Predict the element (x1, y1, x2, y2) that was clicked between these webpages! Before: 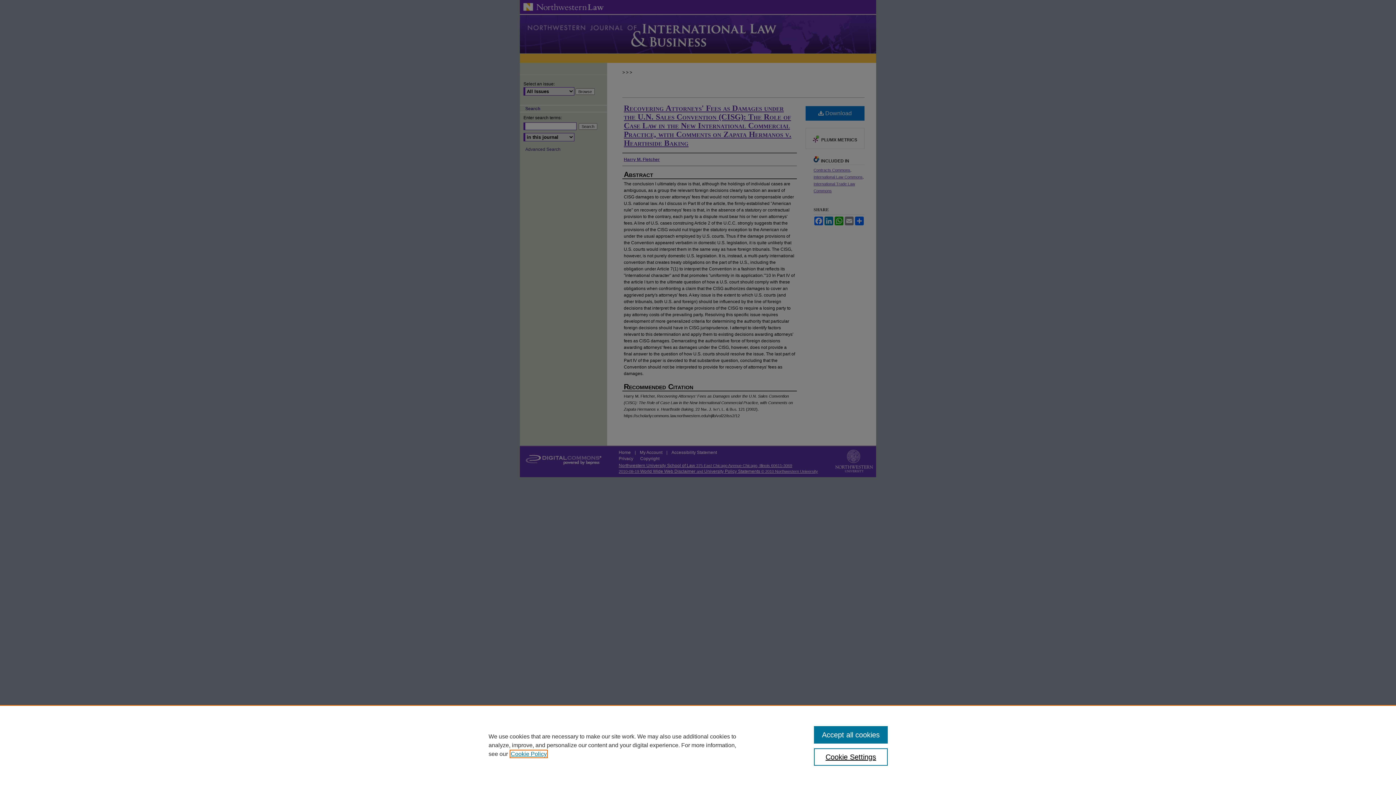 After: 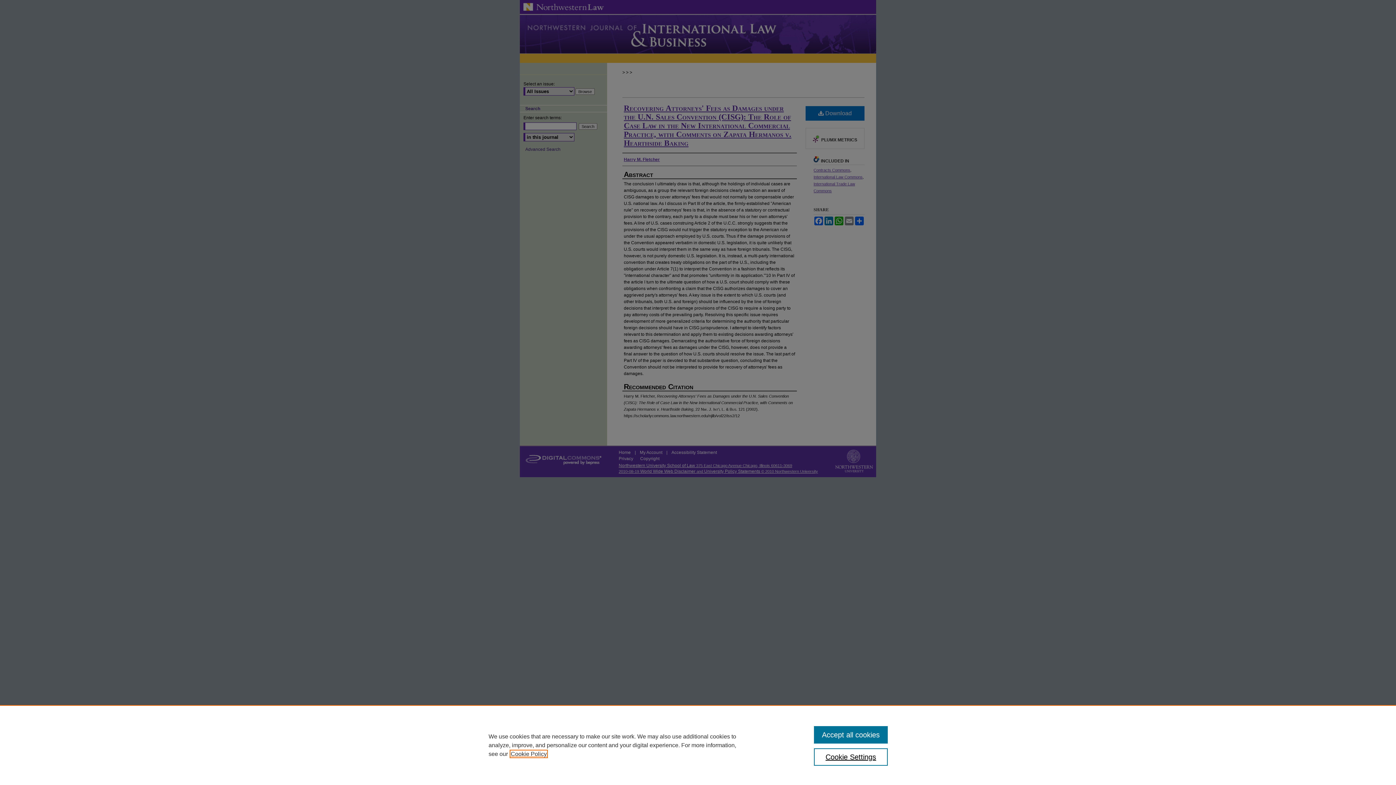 Action: label: , opens in a new tab bbox: (510, 751, 546, 757)